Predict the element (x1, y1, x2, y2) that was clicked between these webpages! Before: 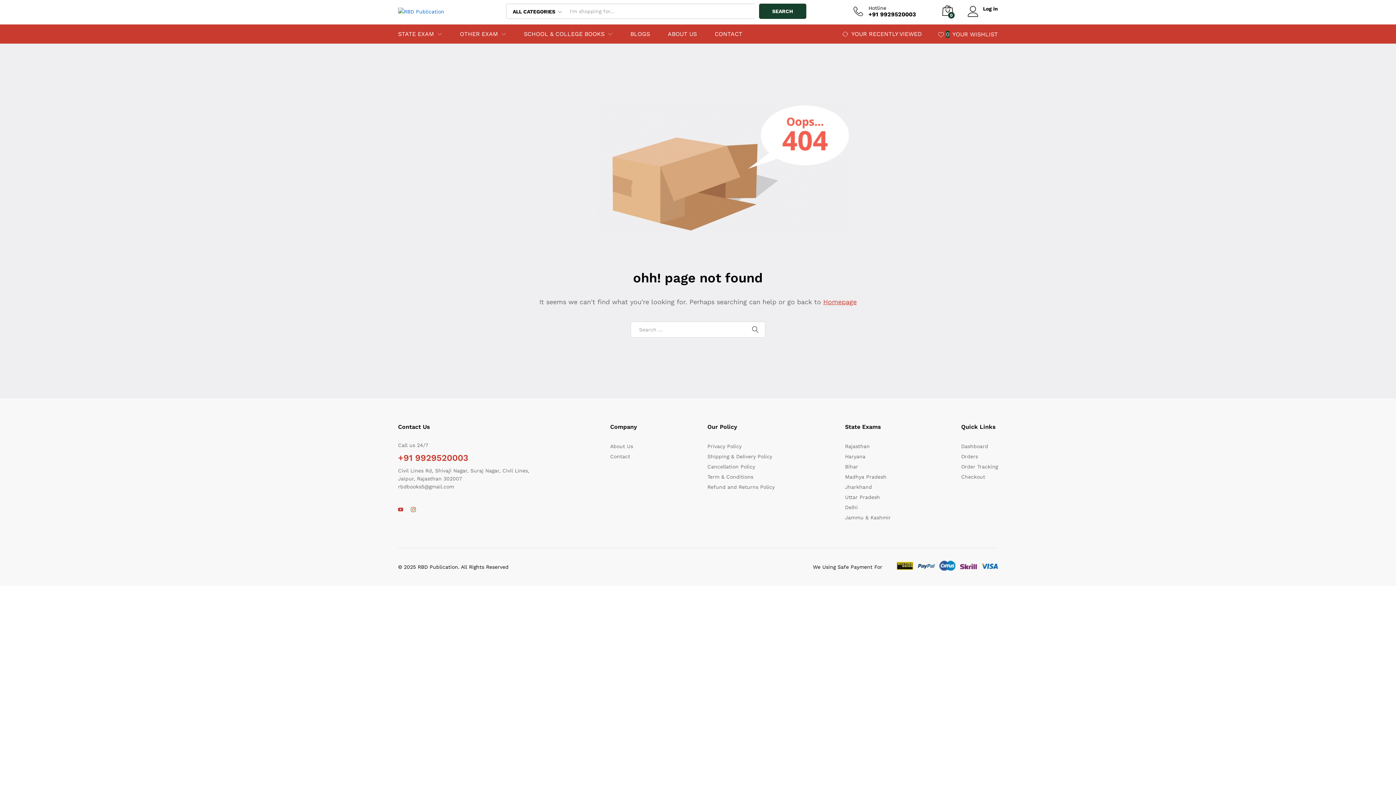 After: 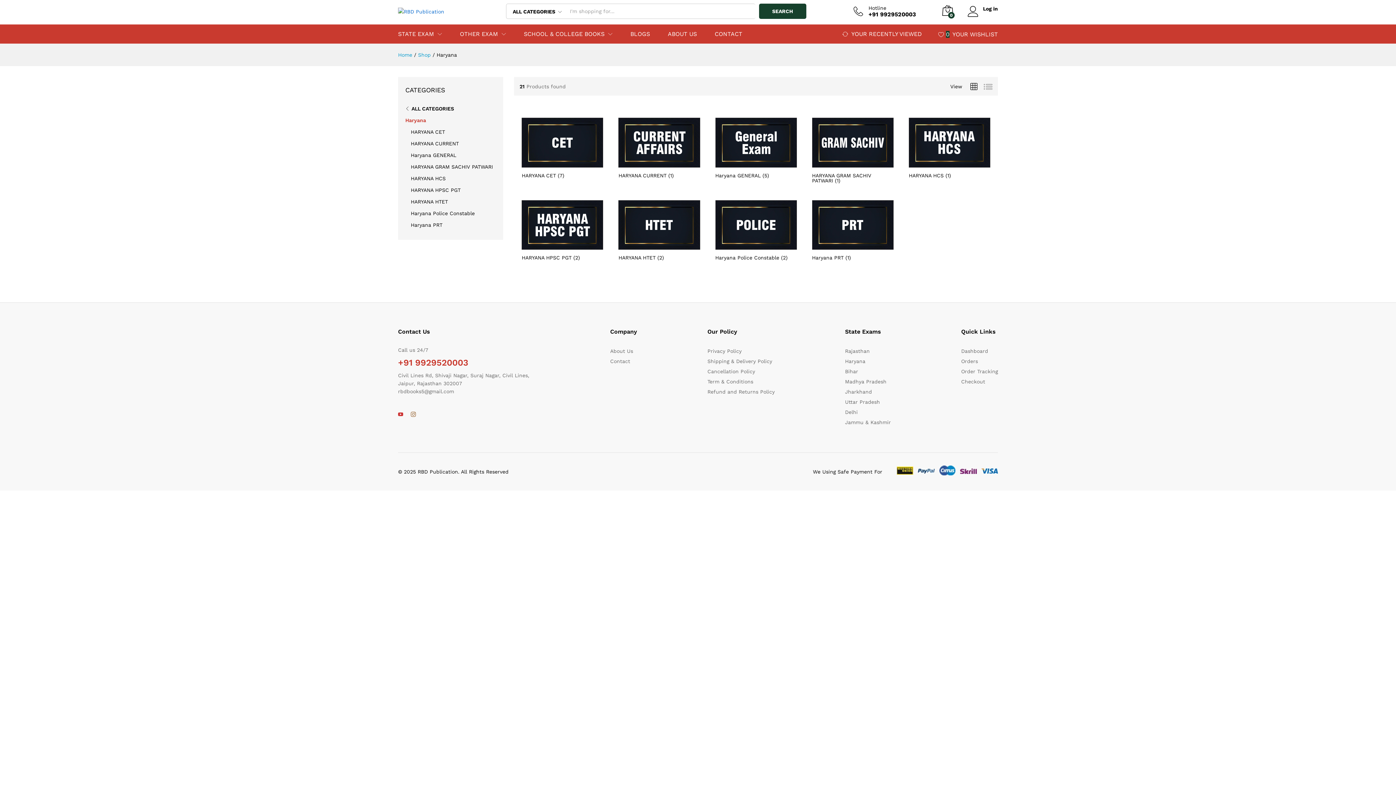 Action: label: Haryana bbox: (845, 453, 865, 459)